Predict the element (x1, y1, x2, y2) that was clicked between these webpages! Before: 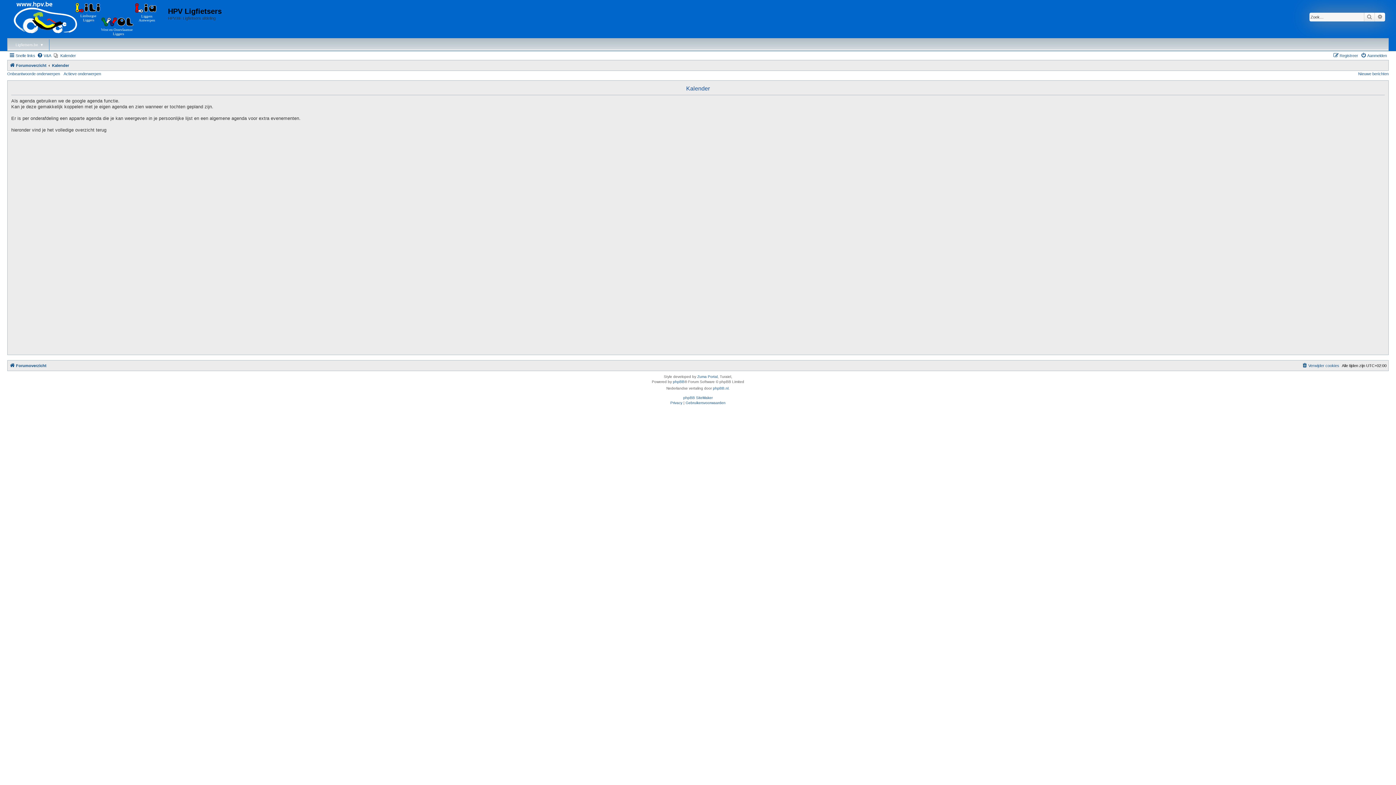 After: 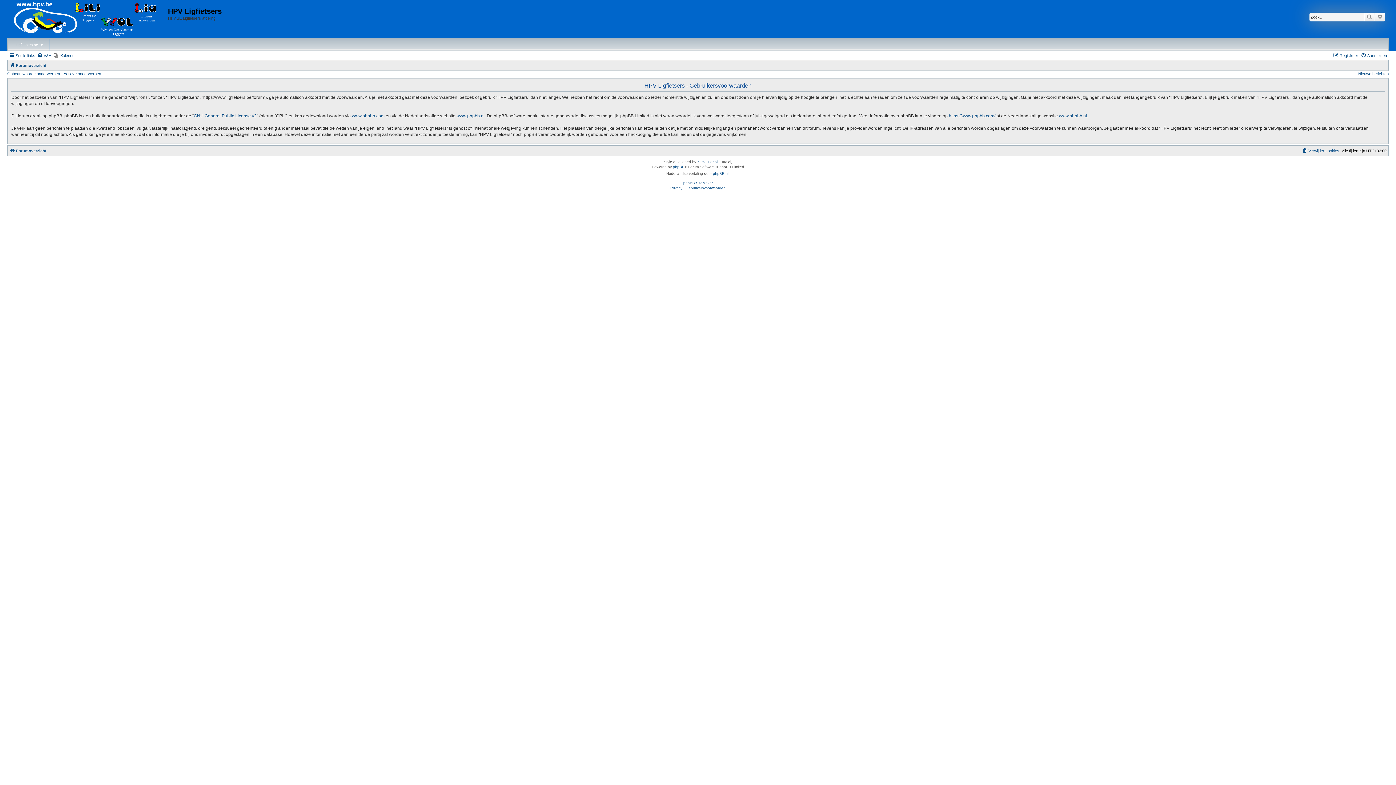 Action: bbox: (685, 400, 725, 406) label: Gebruikersvoorwaarden